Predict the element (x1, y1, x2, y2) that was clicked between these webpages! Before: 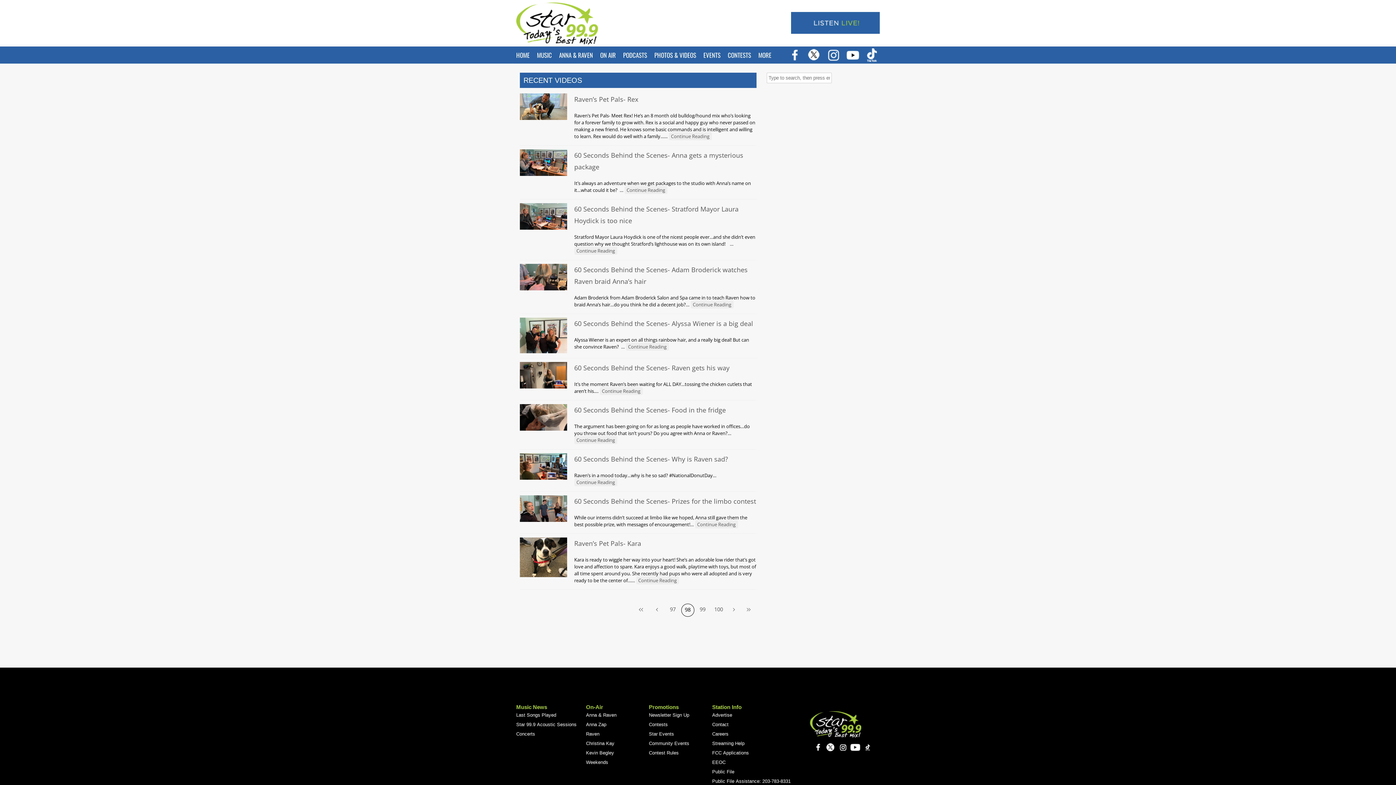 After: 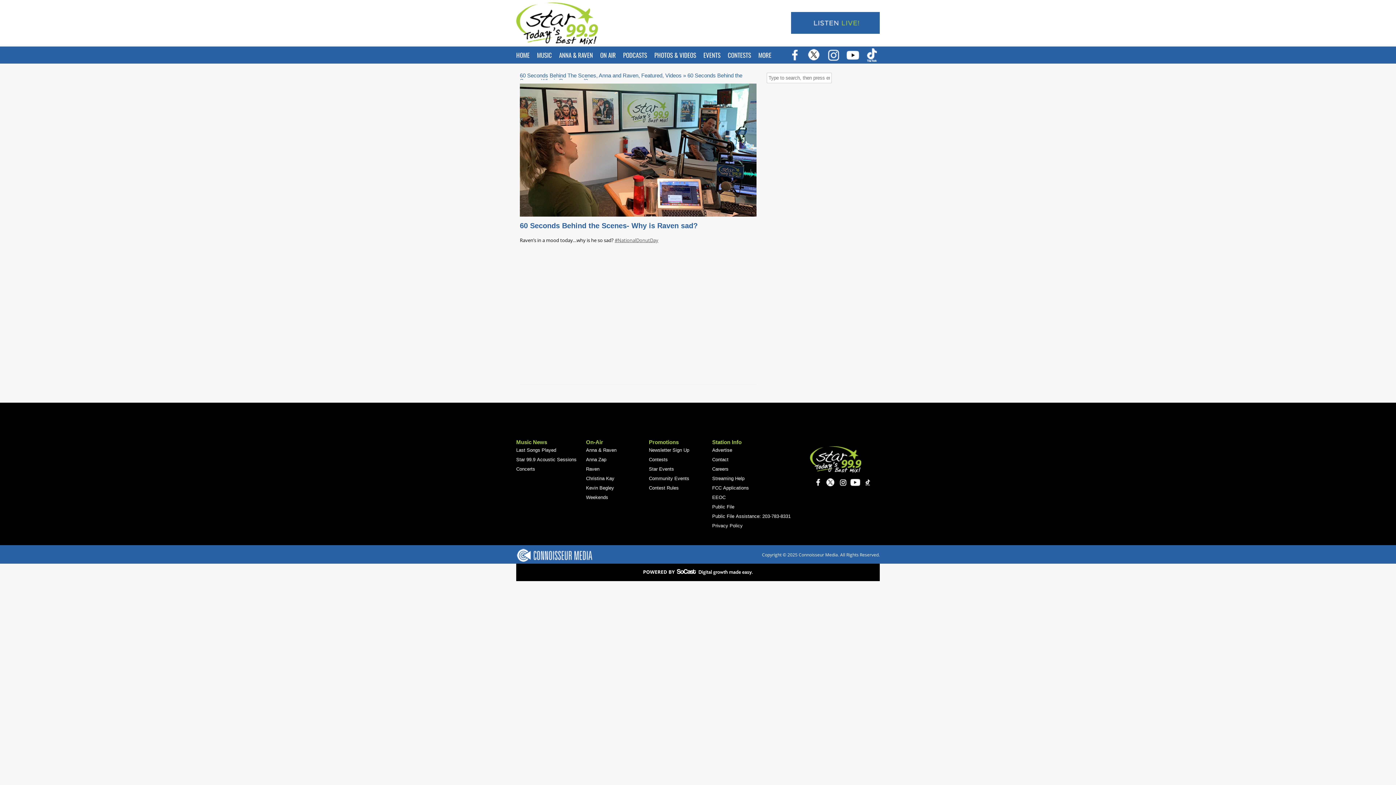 Action: label: Continue Reading bbox: (574, 478, 617, 486)